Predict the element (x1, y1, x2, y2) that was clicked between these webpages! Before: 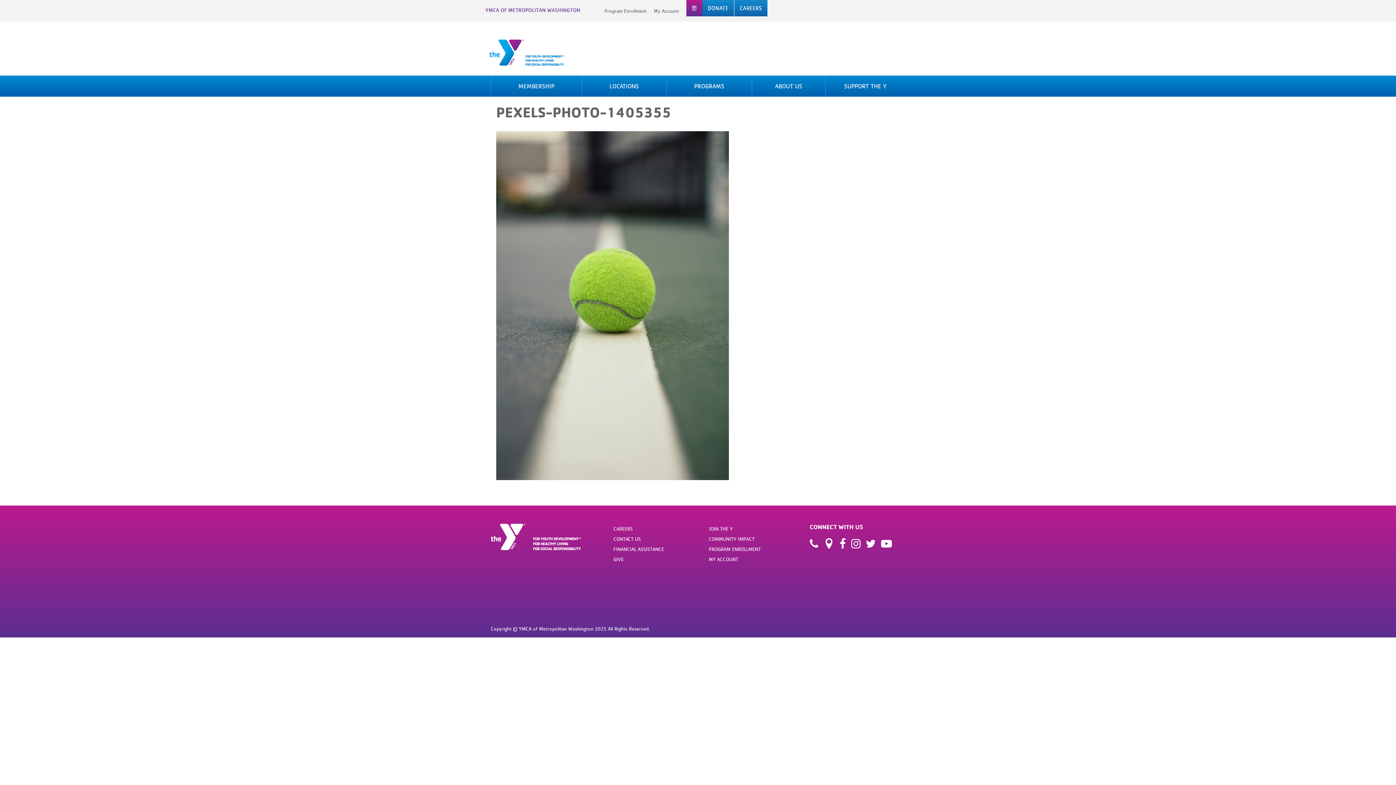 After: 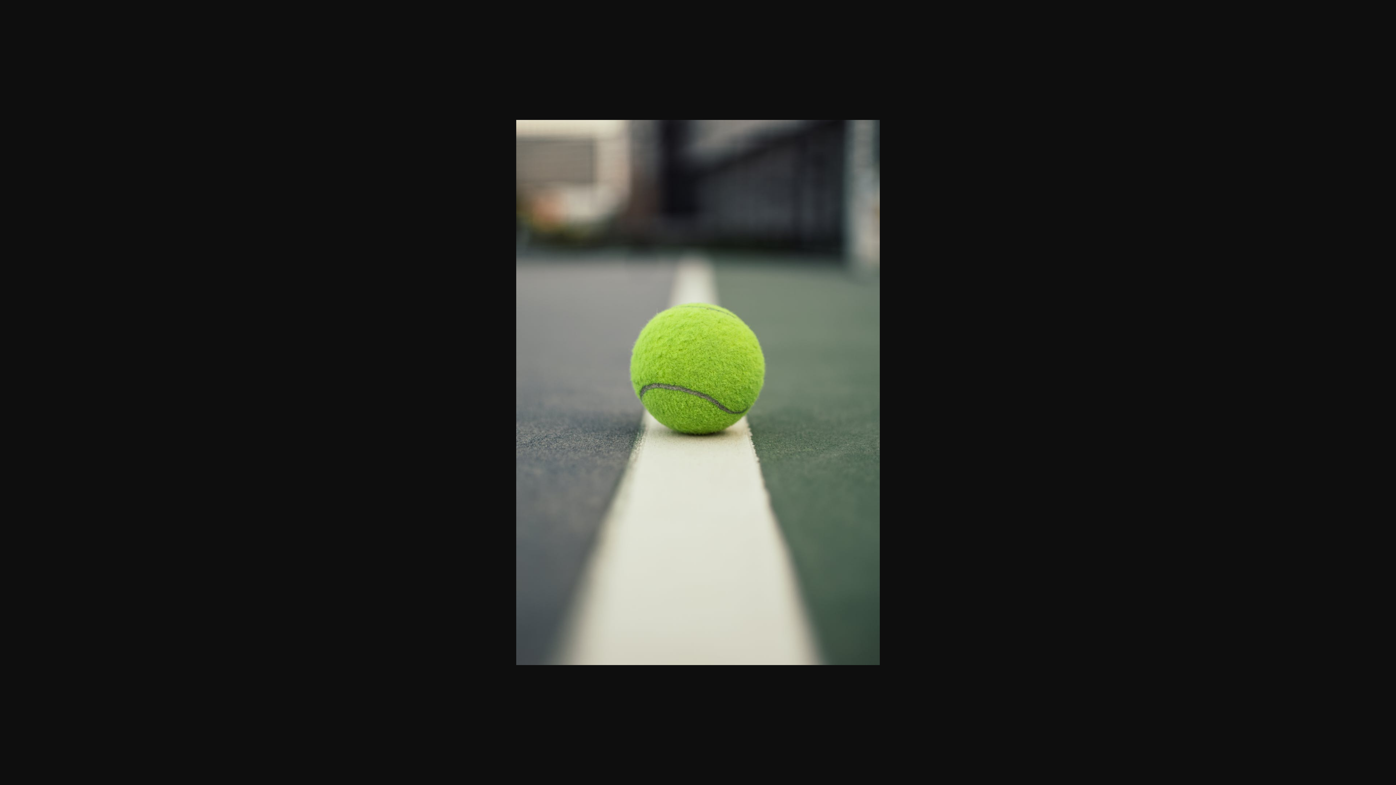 Action: bbox: (496, 301, 729, 308)